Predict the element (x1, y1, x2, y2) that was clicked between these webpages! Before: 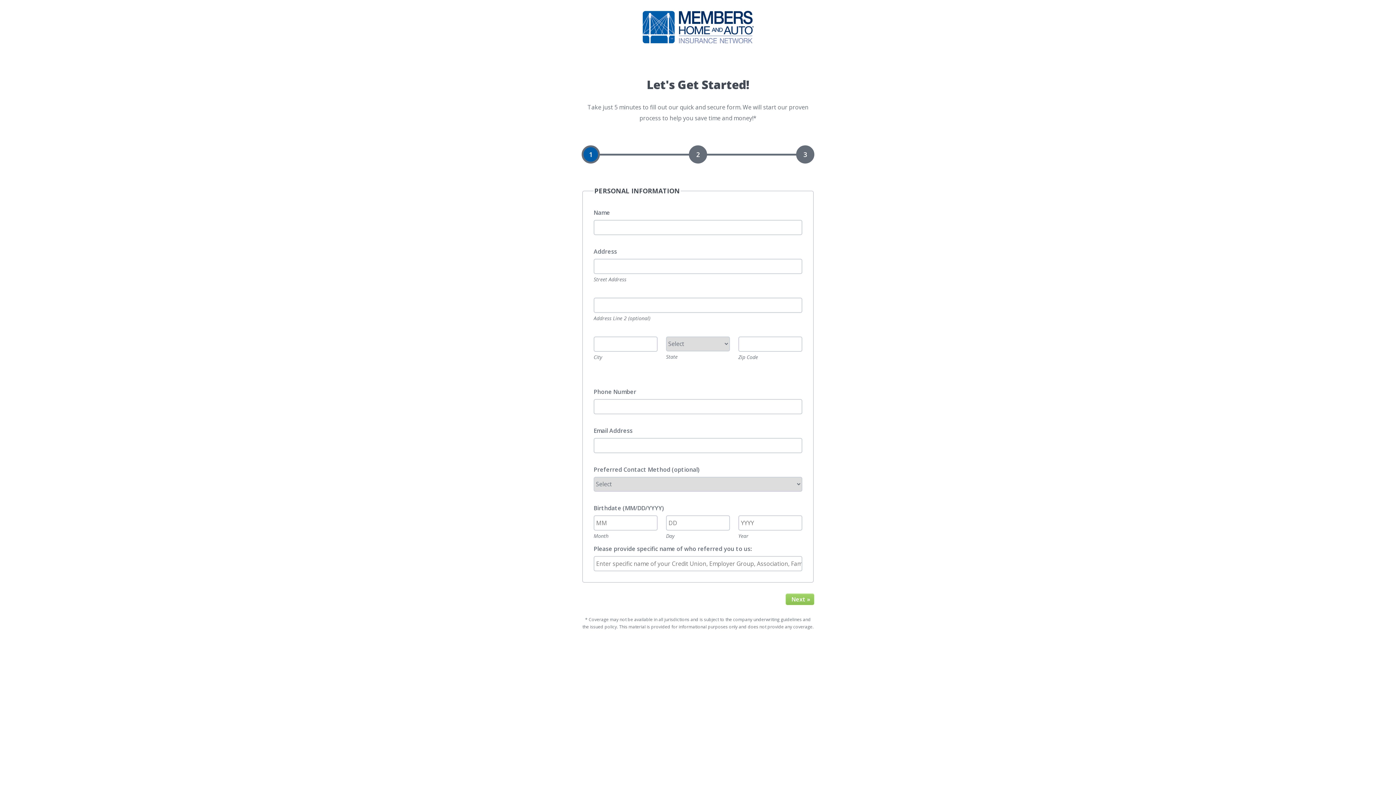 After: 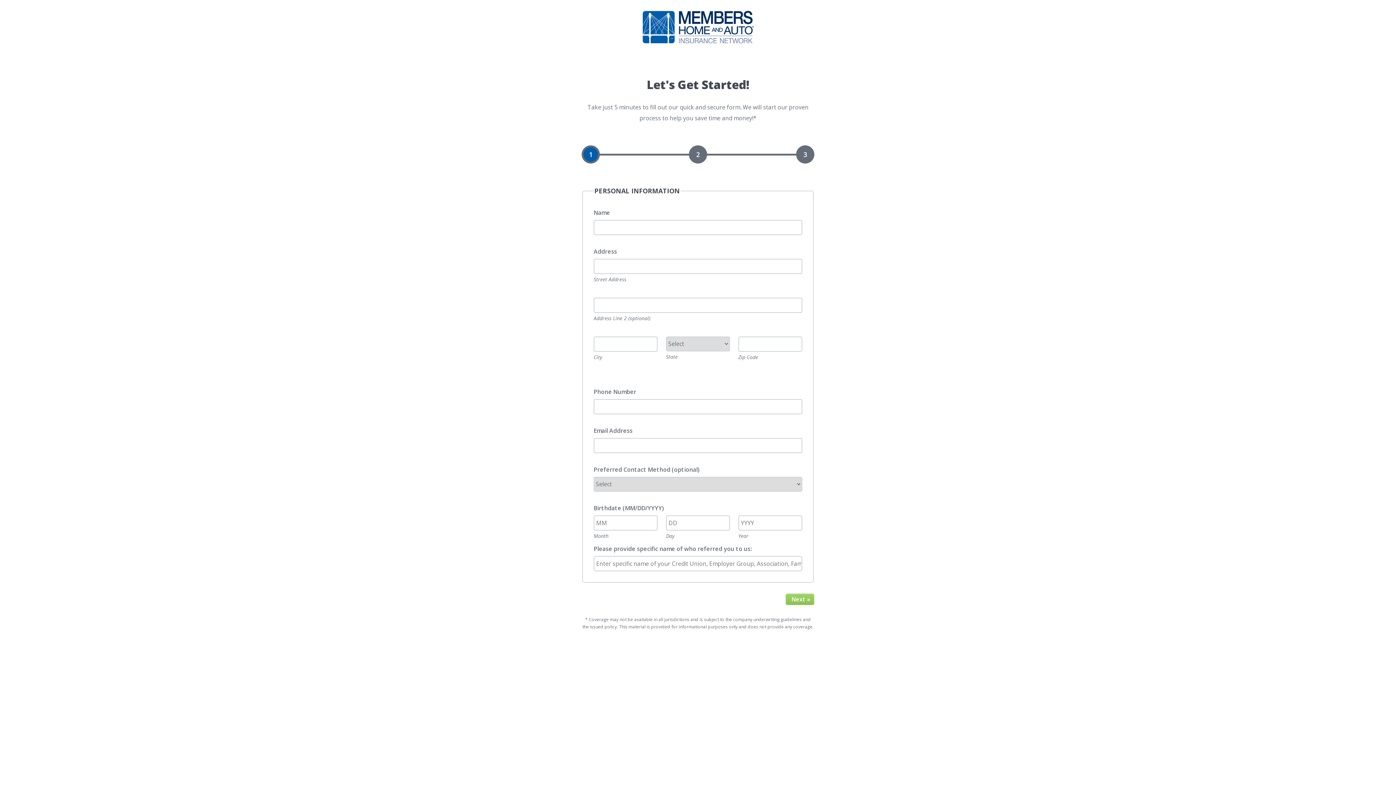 Action: bbox: (642, 10, 753, 56)